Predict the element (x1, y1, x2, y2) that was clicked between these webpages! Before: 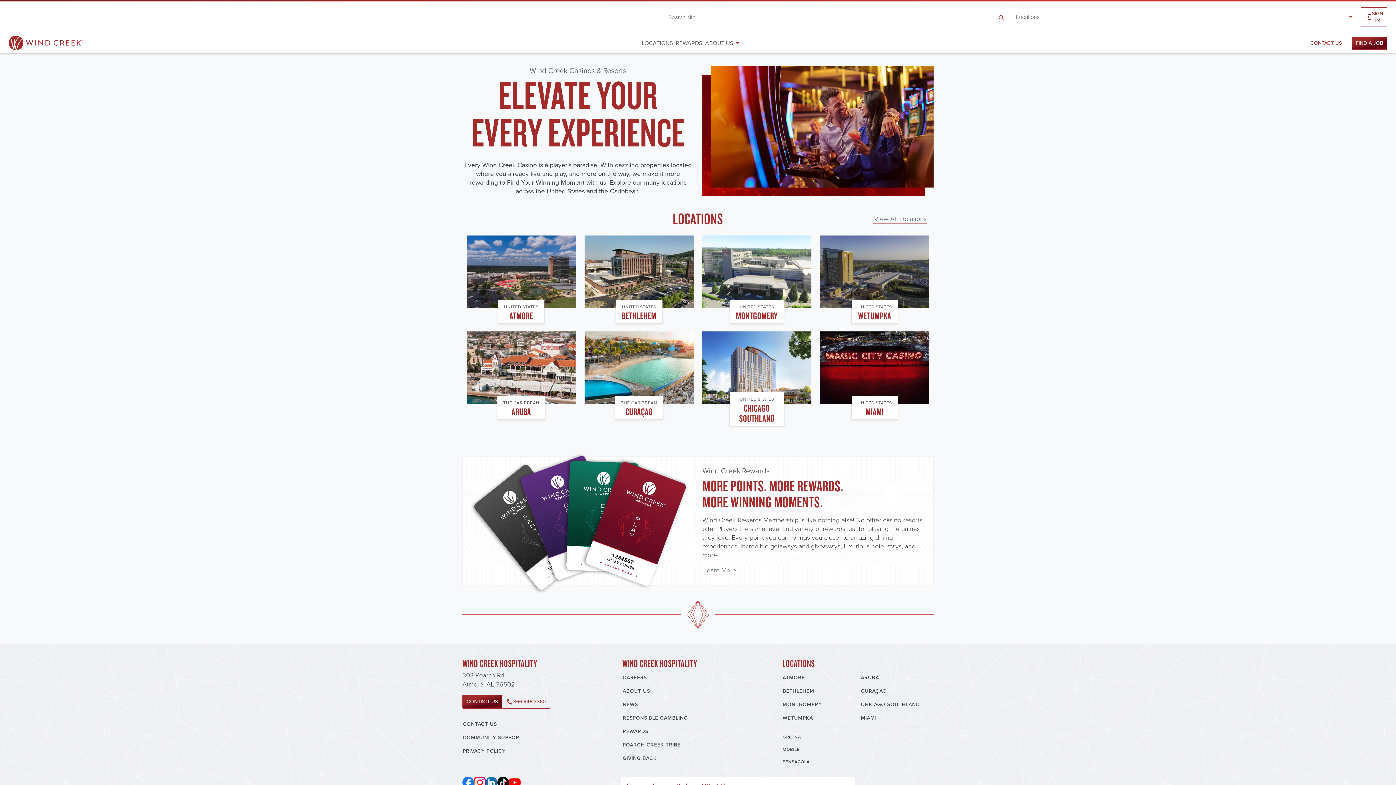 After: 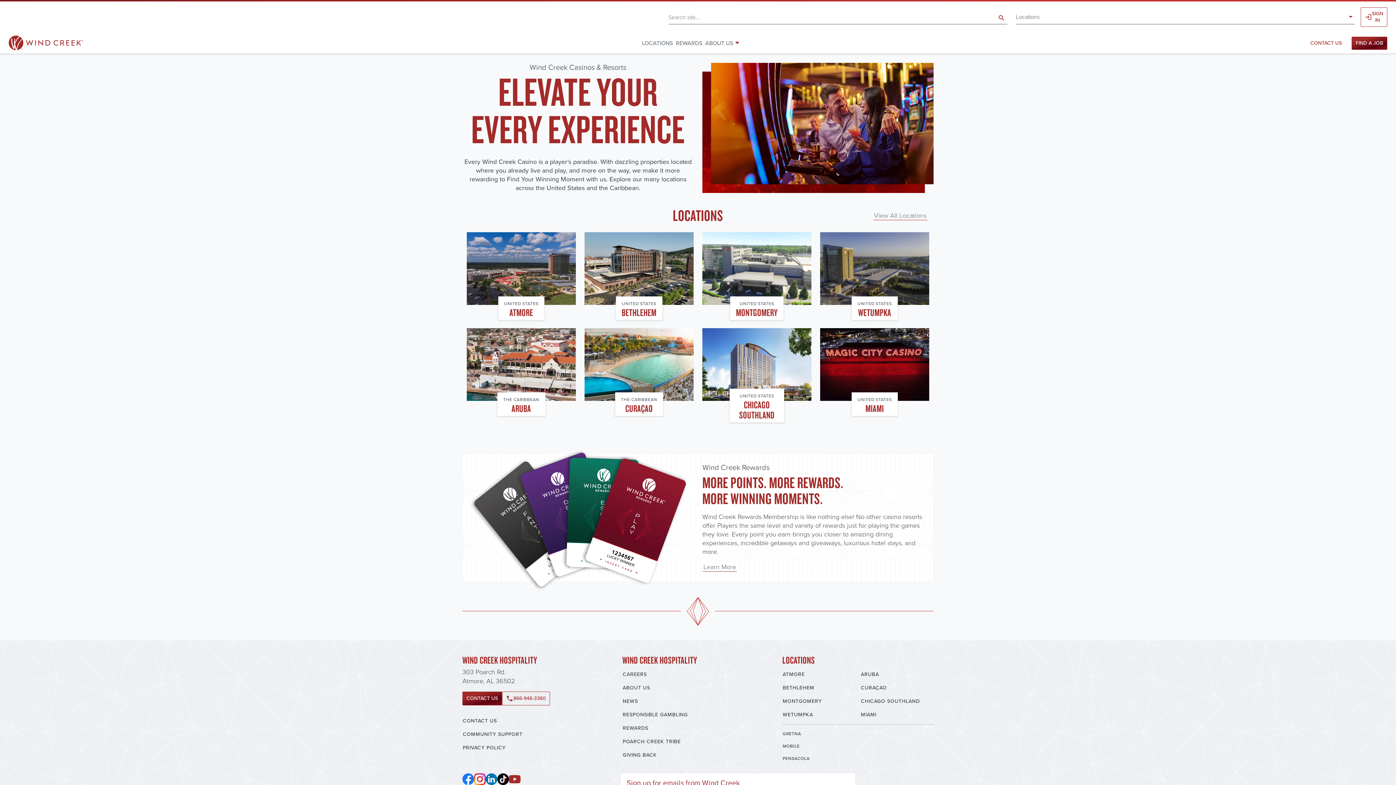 Action: label: YouTube bbox: (509, 777, 520, 788)